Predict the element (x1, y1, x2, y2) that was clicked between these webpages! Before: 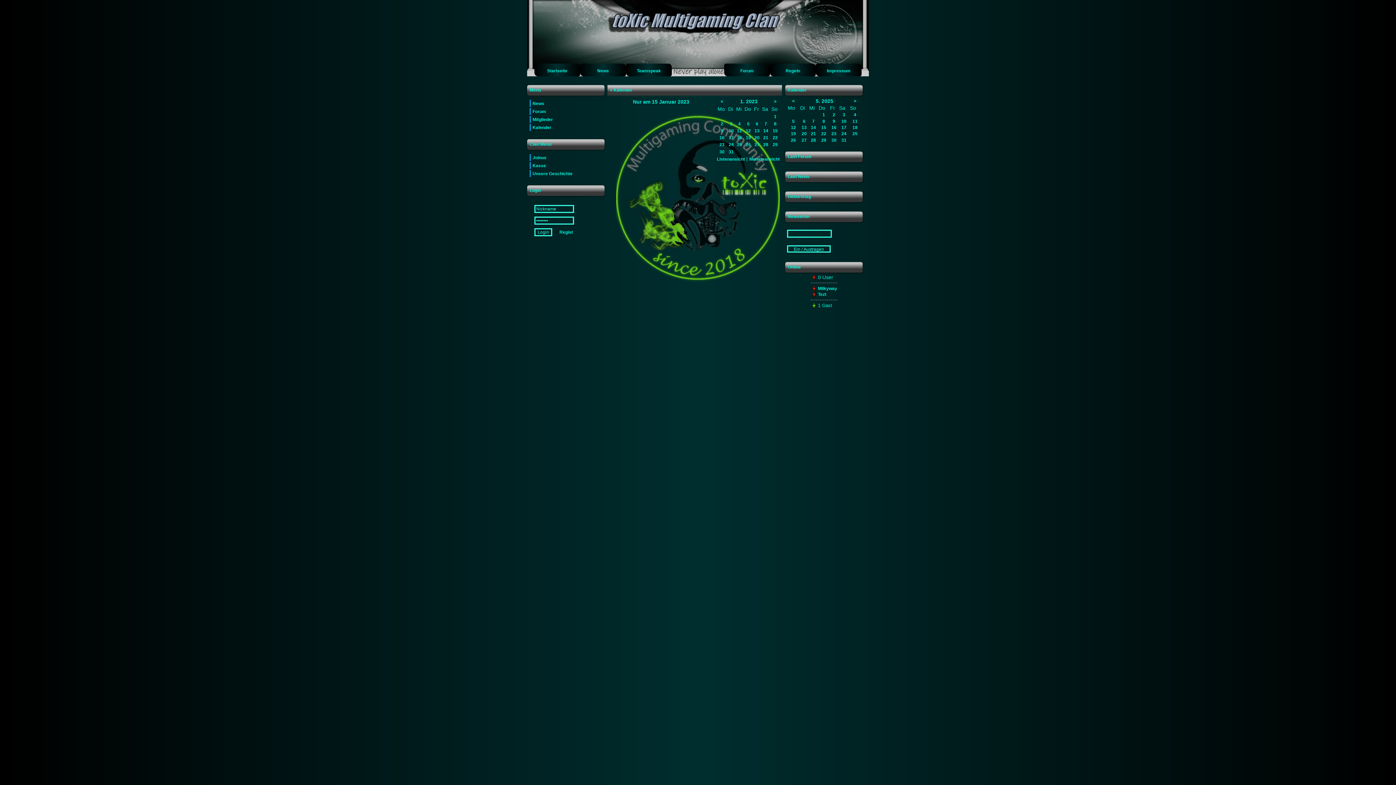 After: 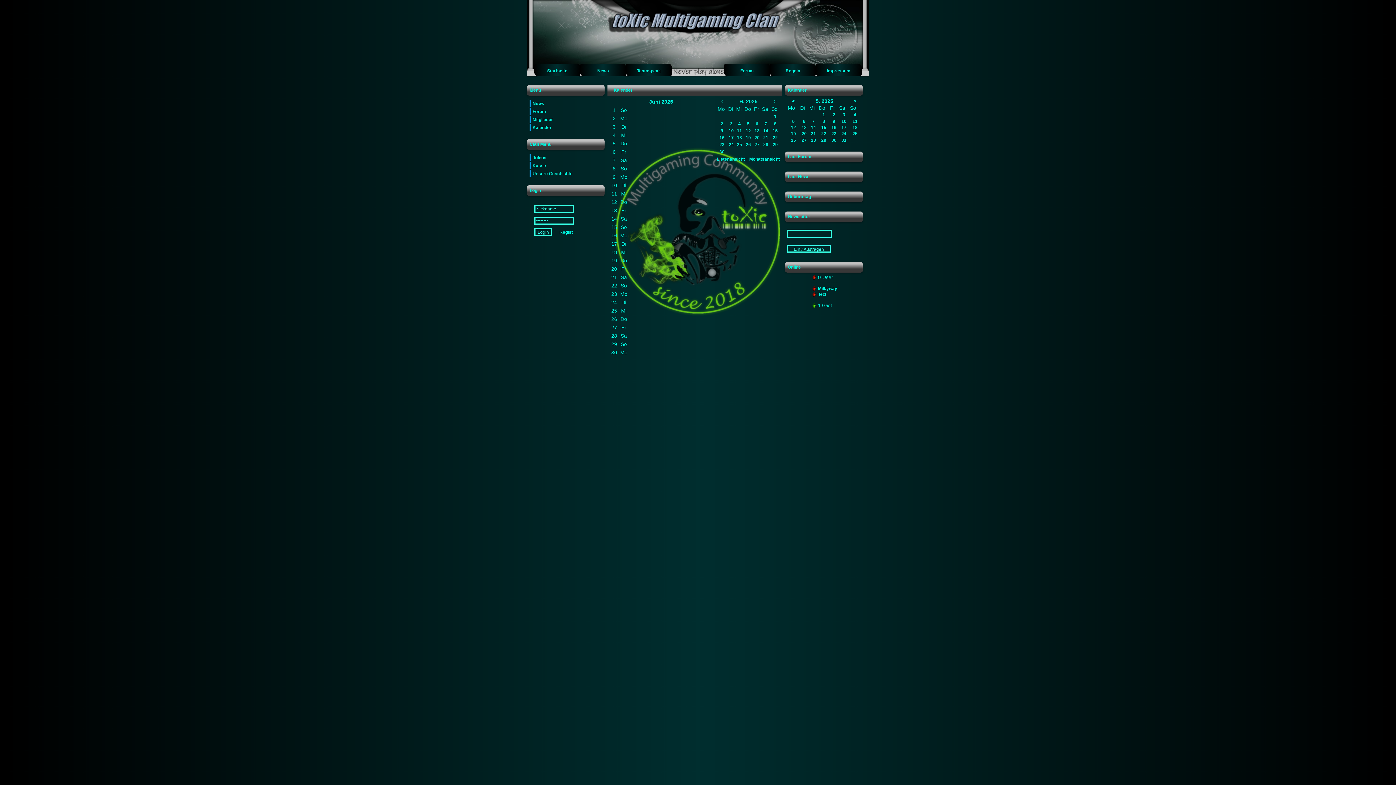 Action: bbox: (854, 98, 856, 103) label: >